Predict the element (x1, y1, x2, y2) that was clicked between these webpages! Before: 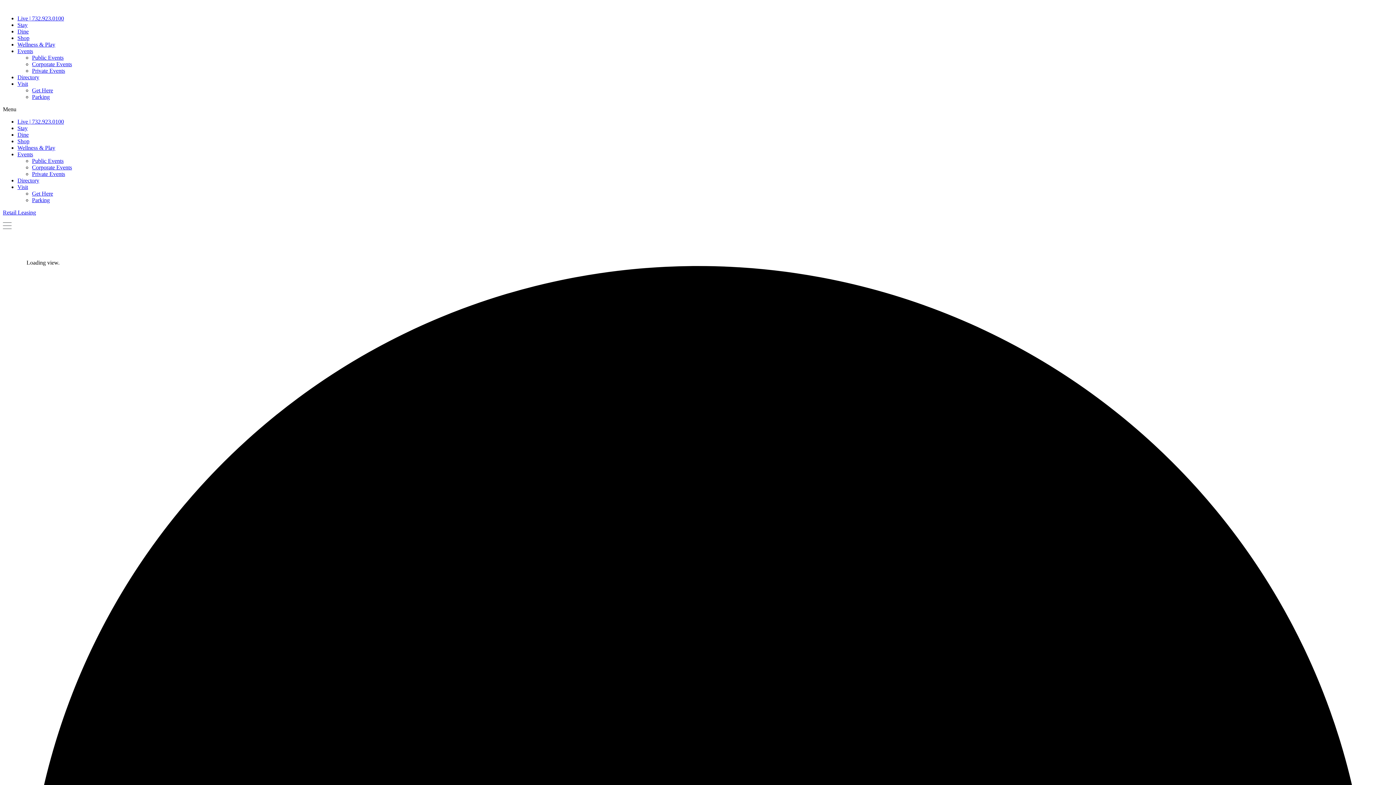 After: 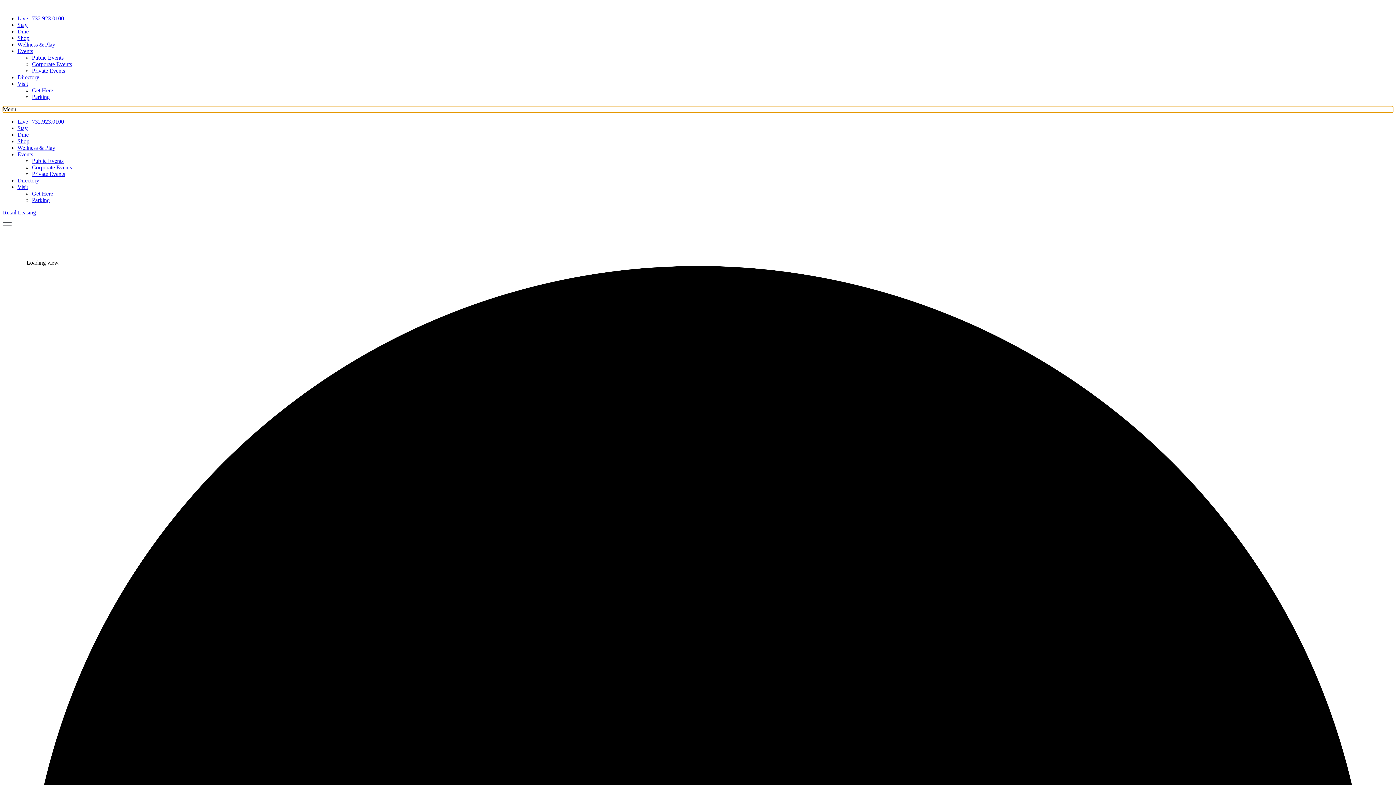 Action: bbox: (2, 106, 1393, 112) label: Menu Toggle